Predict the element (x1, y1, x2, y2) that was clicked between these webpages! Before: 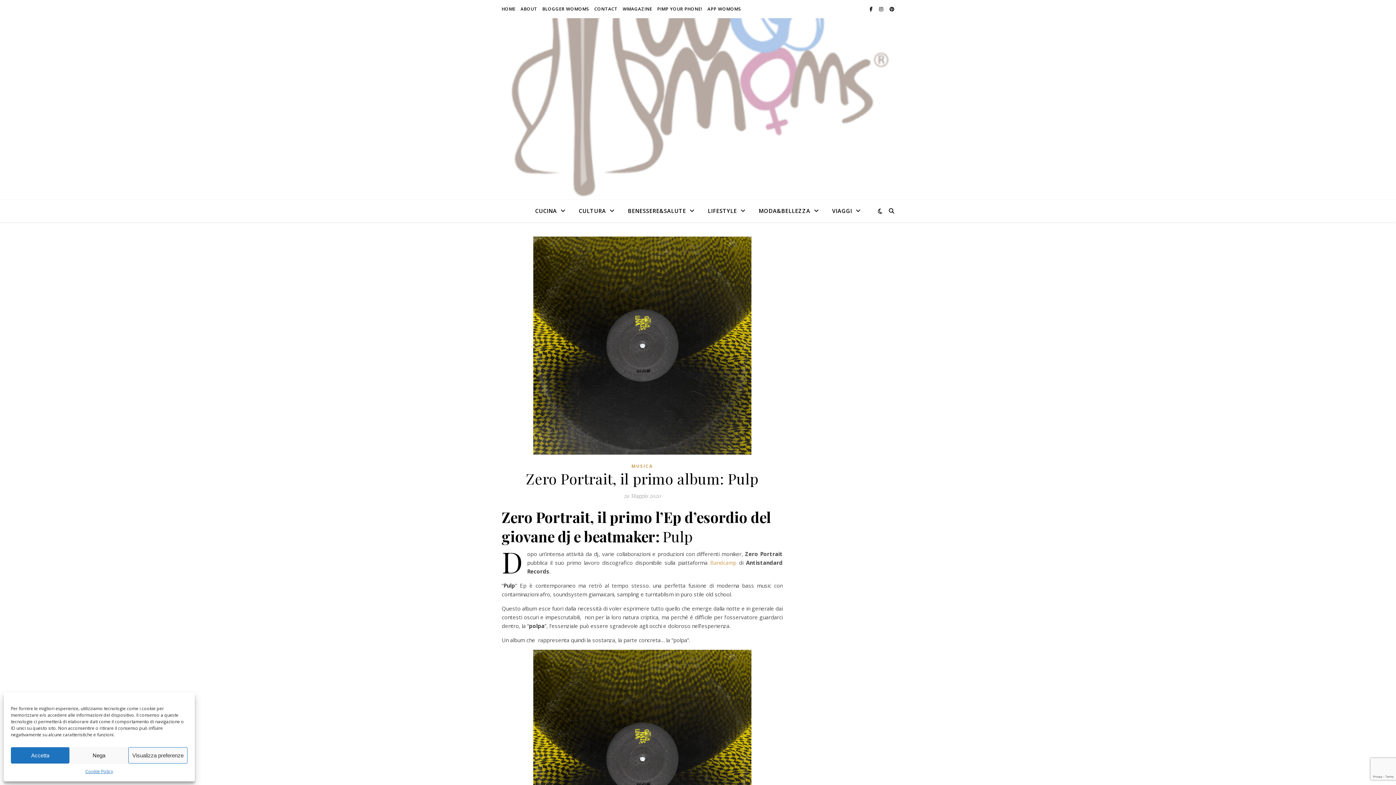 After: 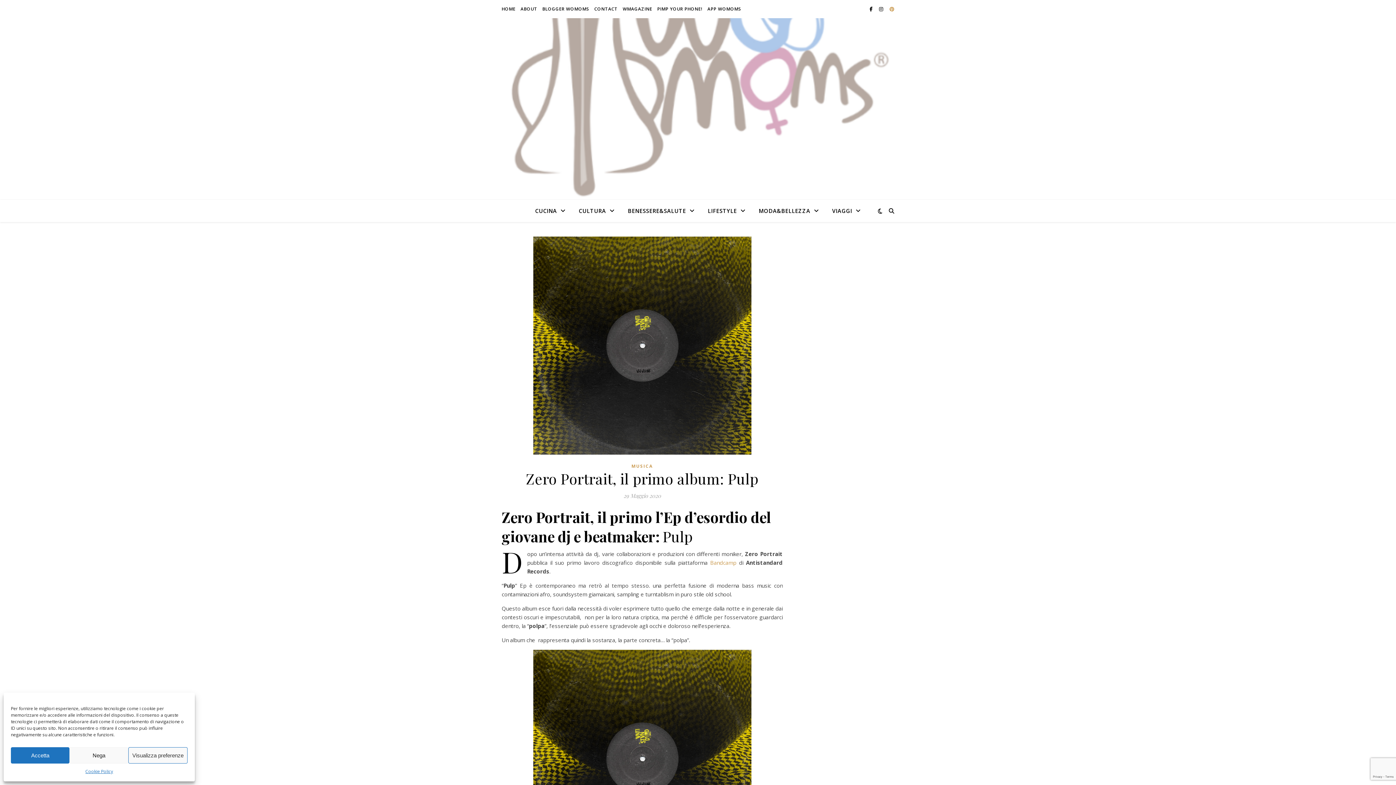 Action: bbox: (889, 5, 894, 12)